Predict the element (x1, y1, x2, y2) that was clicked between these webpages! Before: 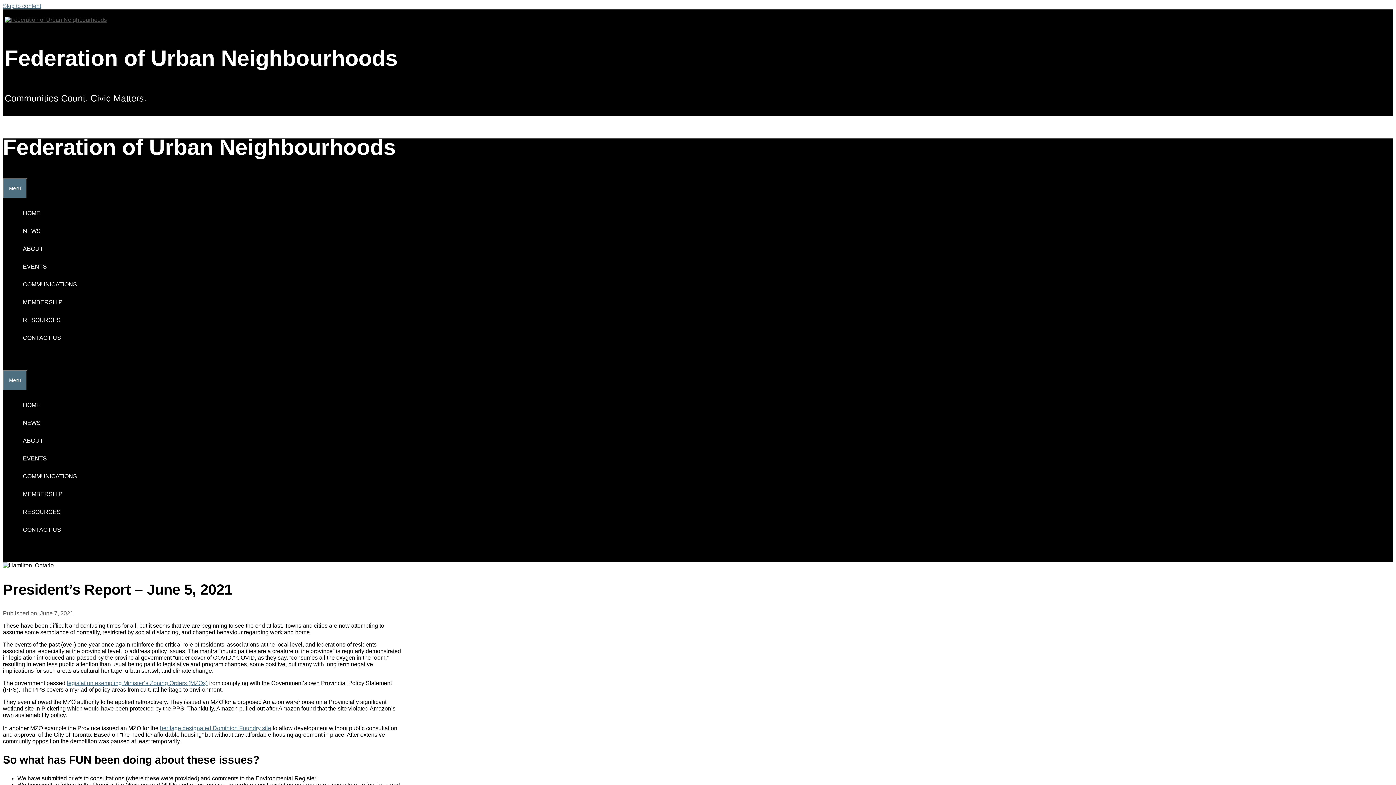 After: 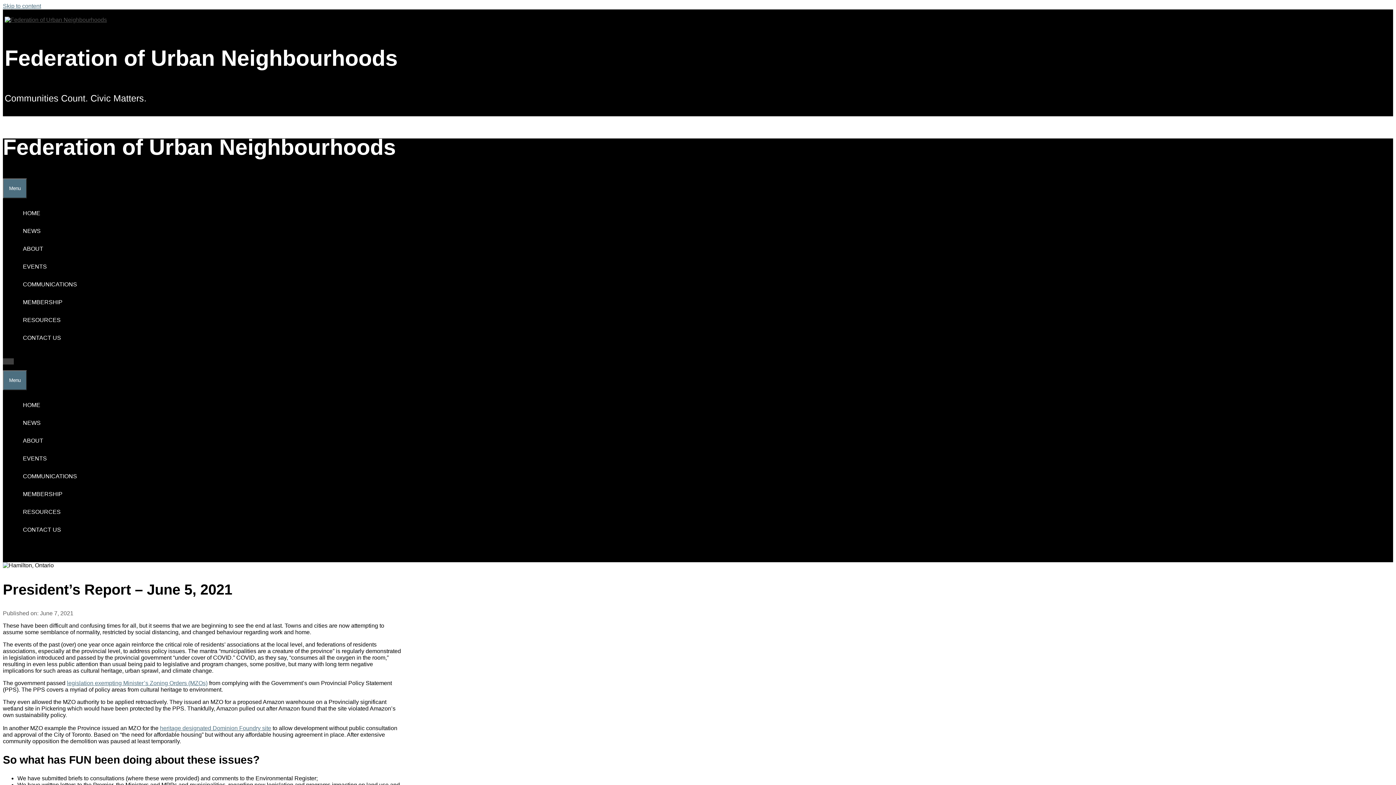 Action: label: Open Search Bar bbox: (2, 358, 13, 364)